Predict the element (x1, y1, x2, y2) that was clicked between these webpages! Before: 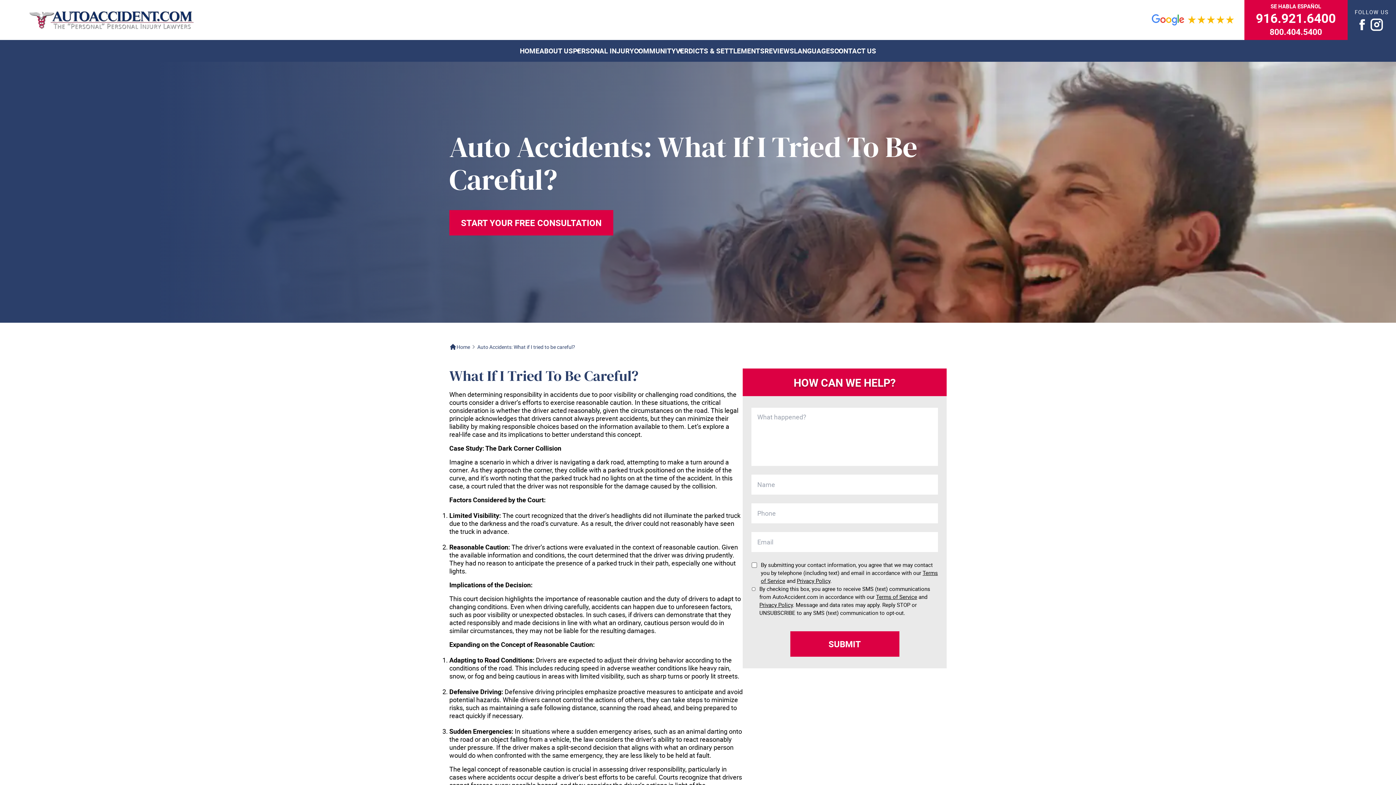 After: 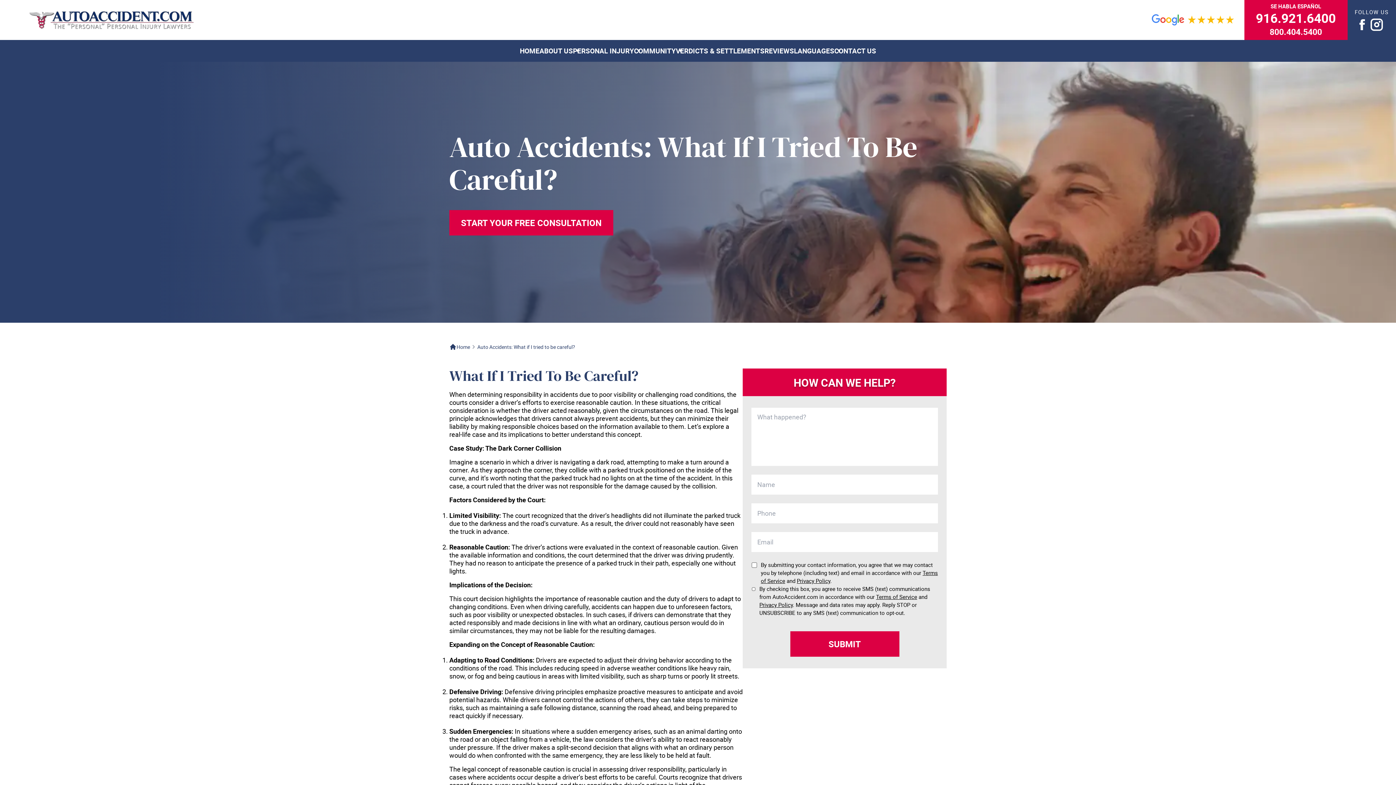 Action: bbox: (1256, 25, 1336, 38) label: 800.404.5400